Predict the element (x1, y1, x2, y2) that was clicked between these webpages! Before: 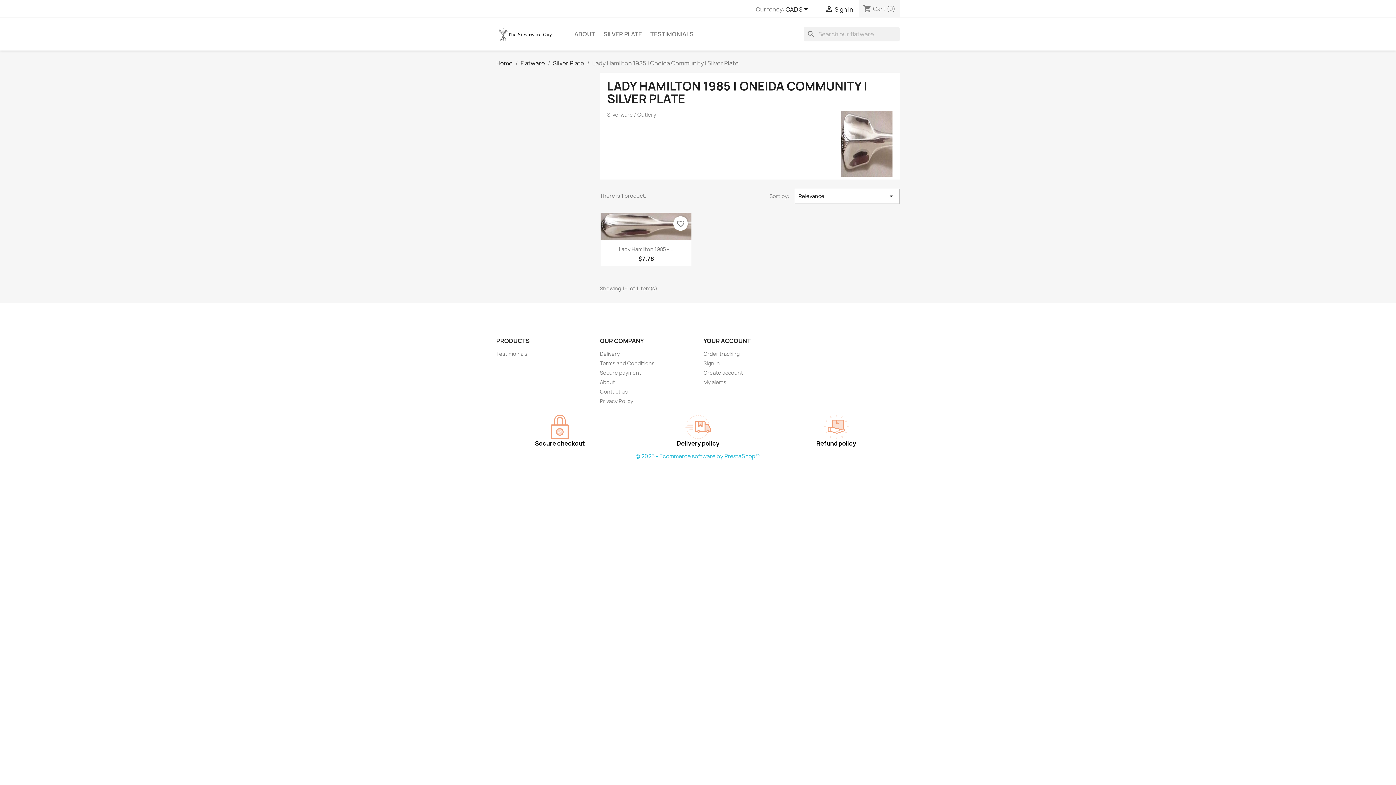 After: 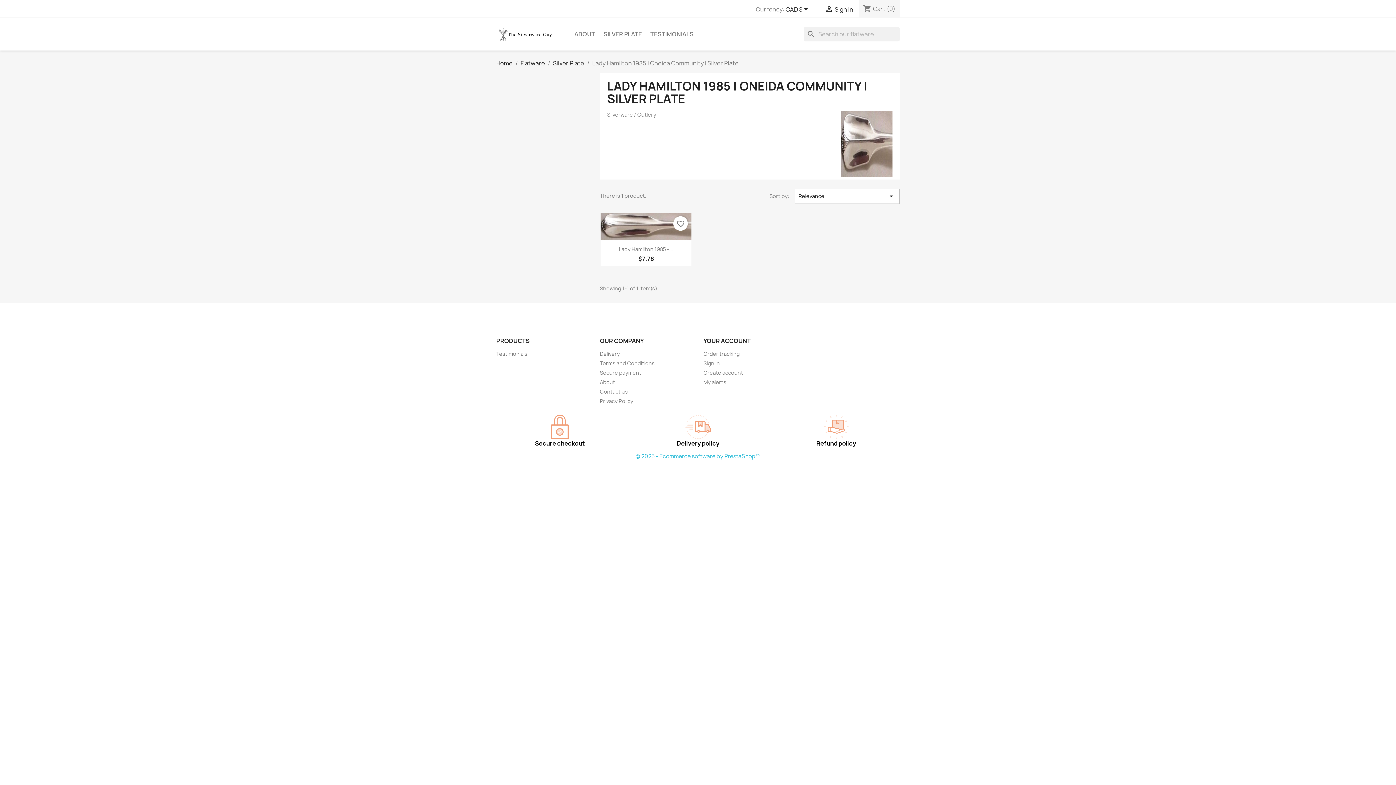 Action: bbox: (635, 452, 760, 460) label: © 2025 - Ecommerce software by PrestaShop™